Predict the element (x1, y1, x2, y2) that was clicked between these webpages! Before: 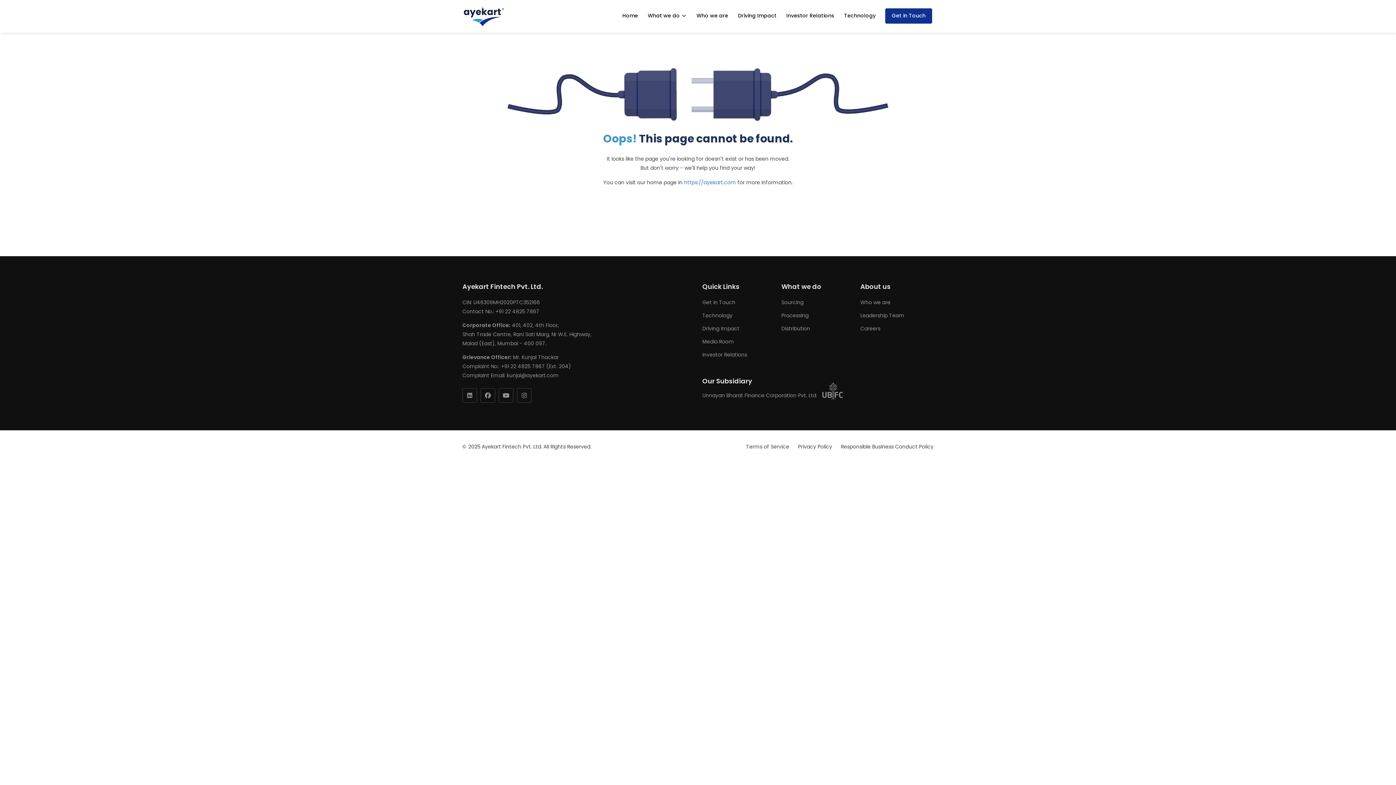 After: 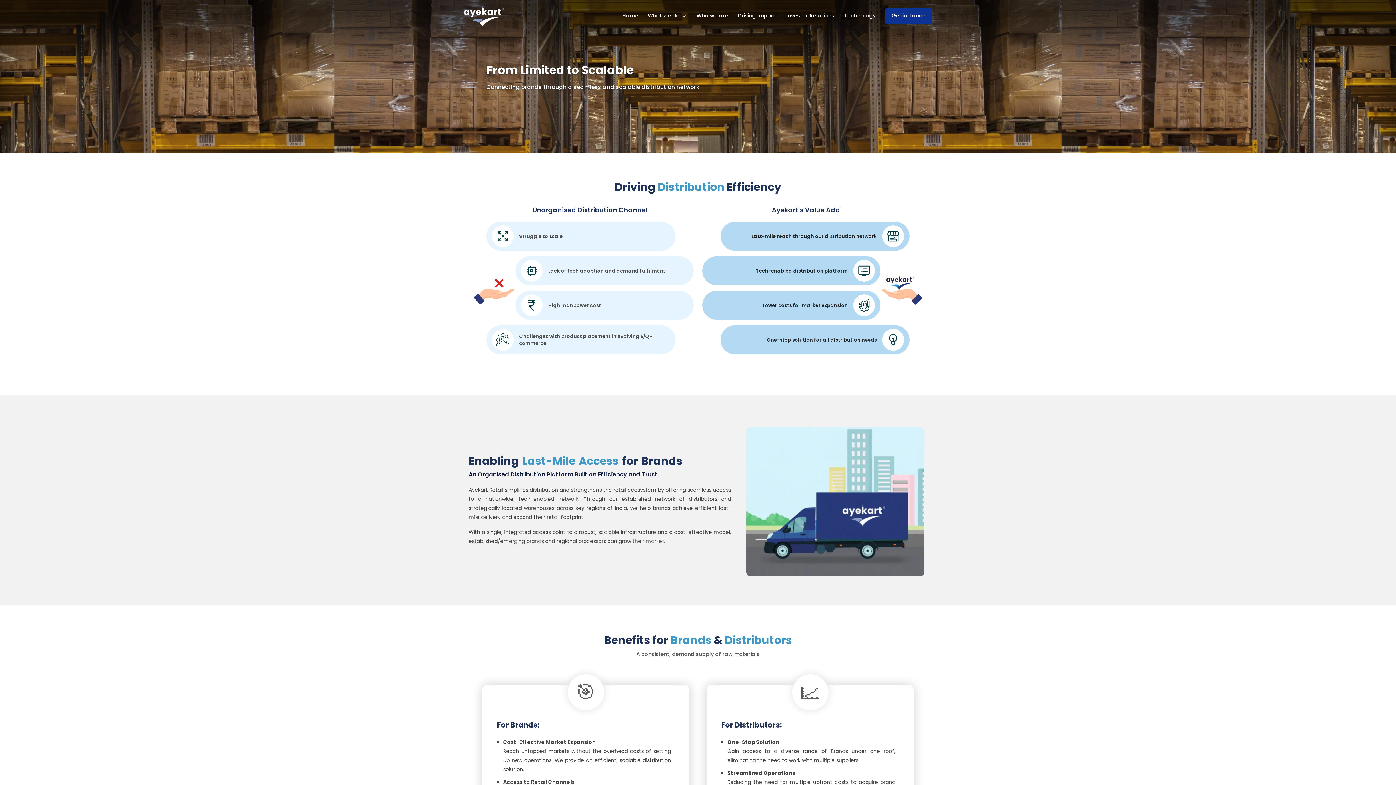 Action: bbox: (781, 325, 810, 332) label: Distribution